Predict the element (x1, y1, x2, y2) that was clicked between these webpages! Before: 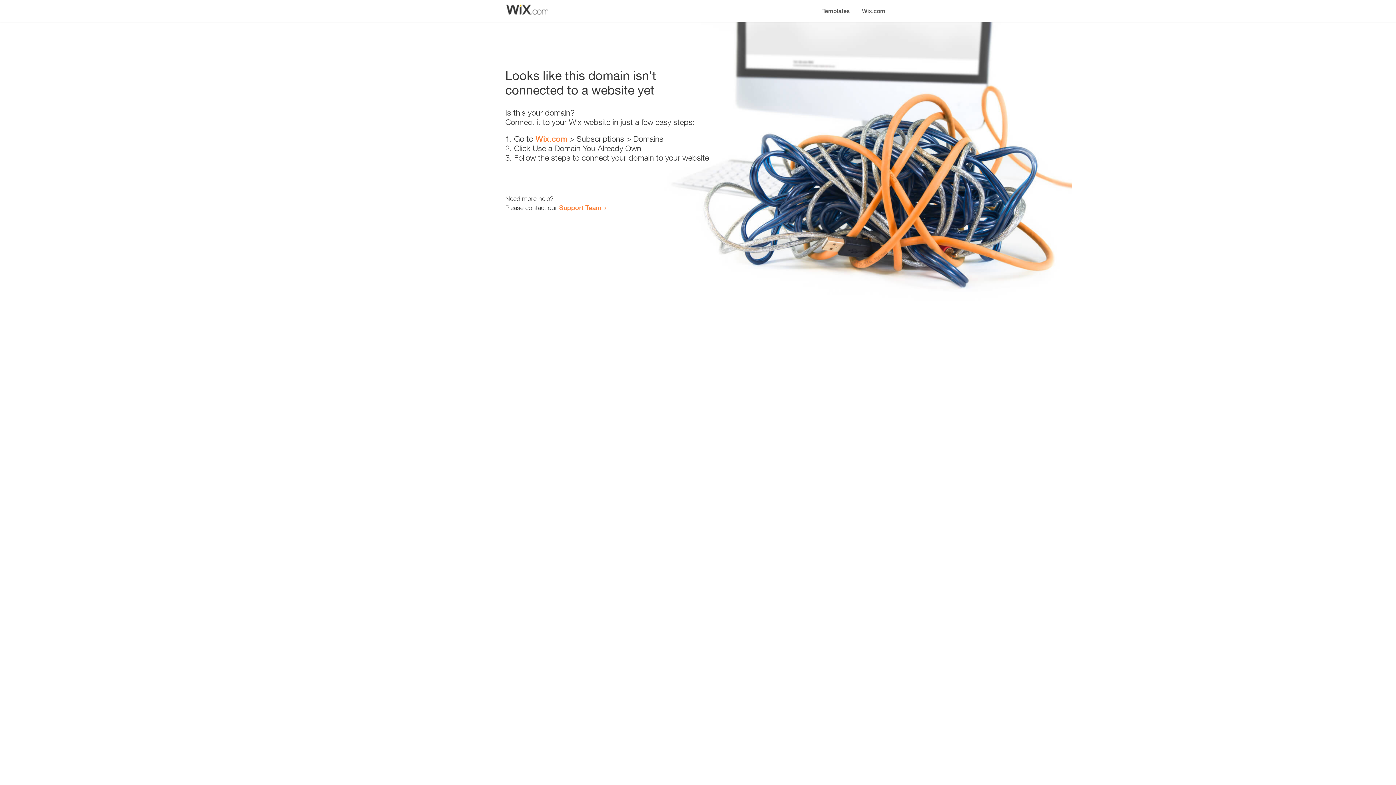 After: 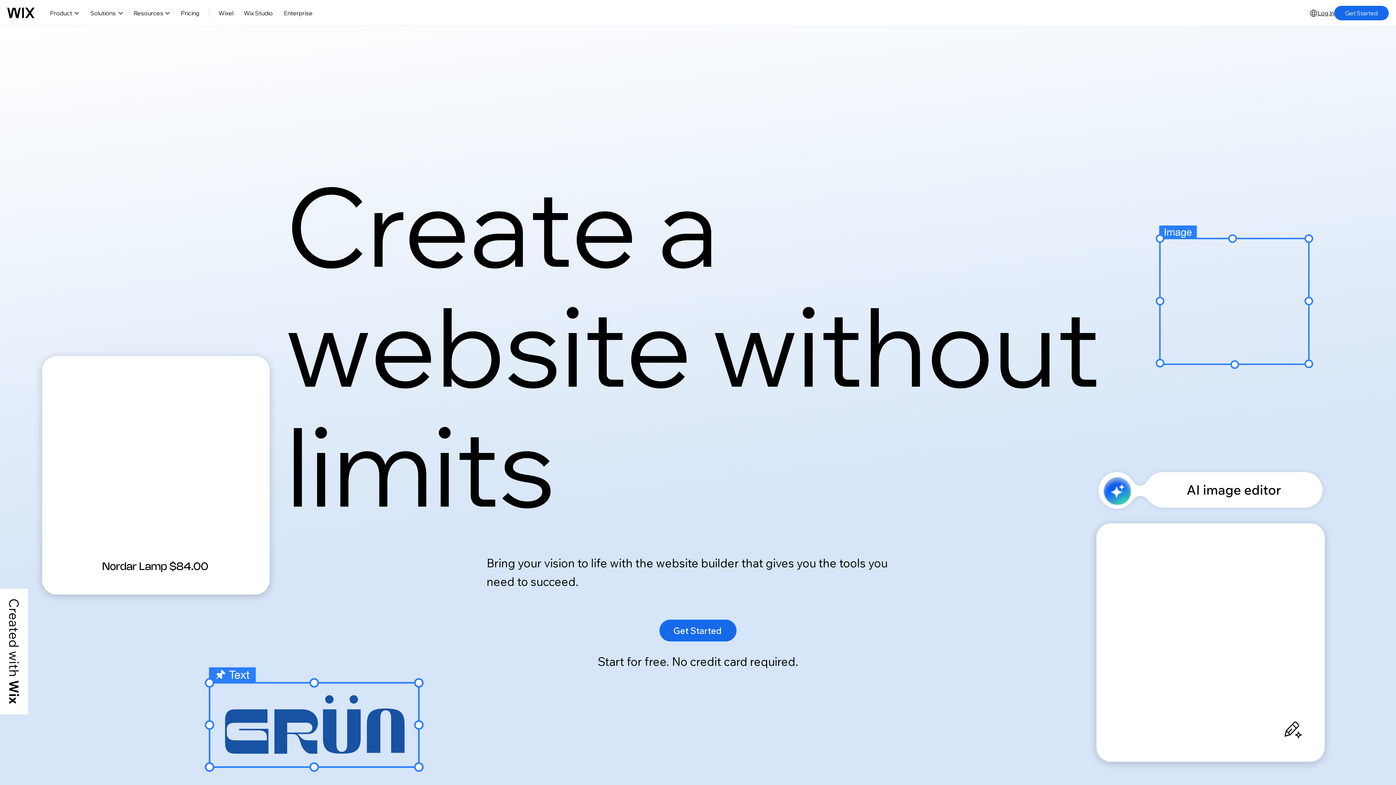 Action: label: Wix.com bbox: (535, 134, 567, 143)